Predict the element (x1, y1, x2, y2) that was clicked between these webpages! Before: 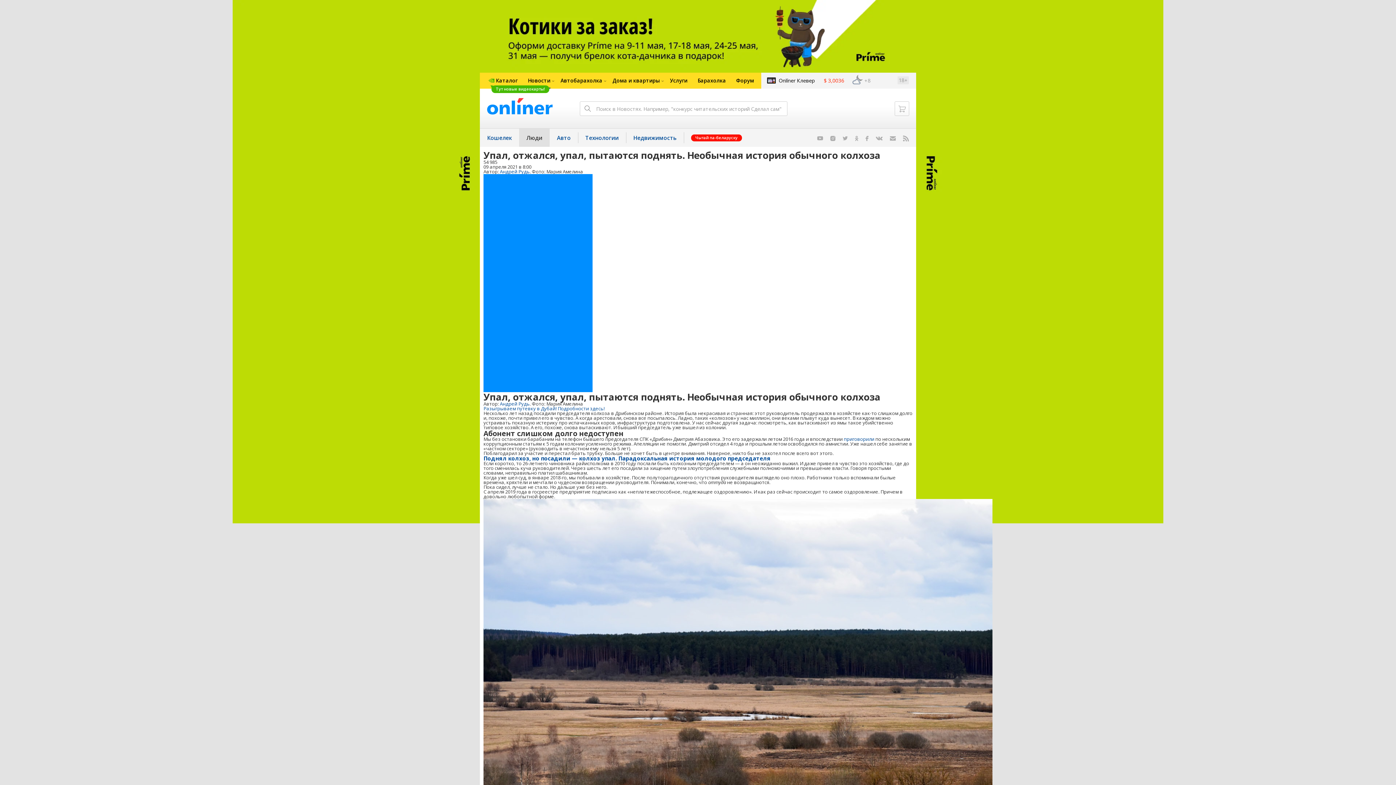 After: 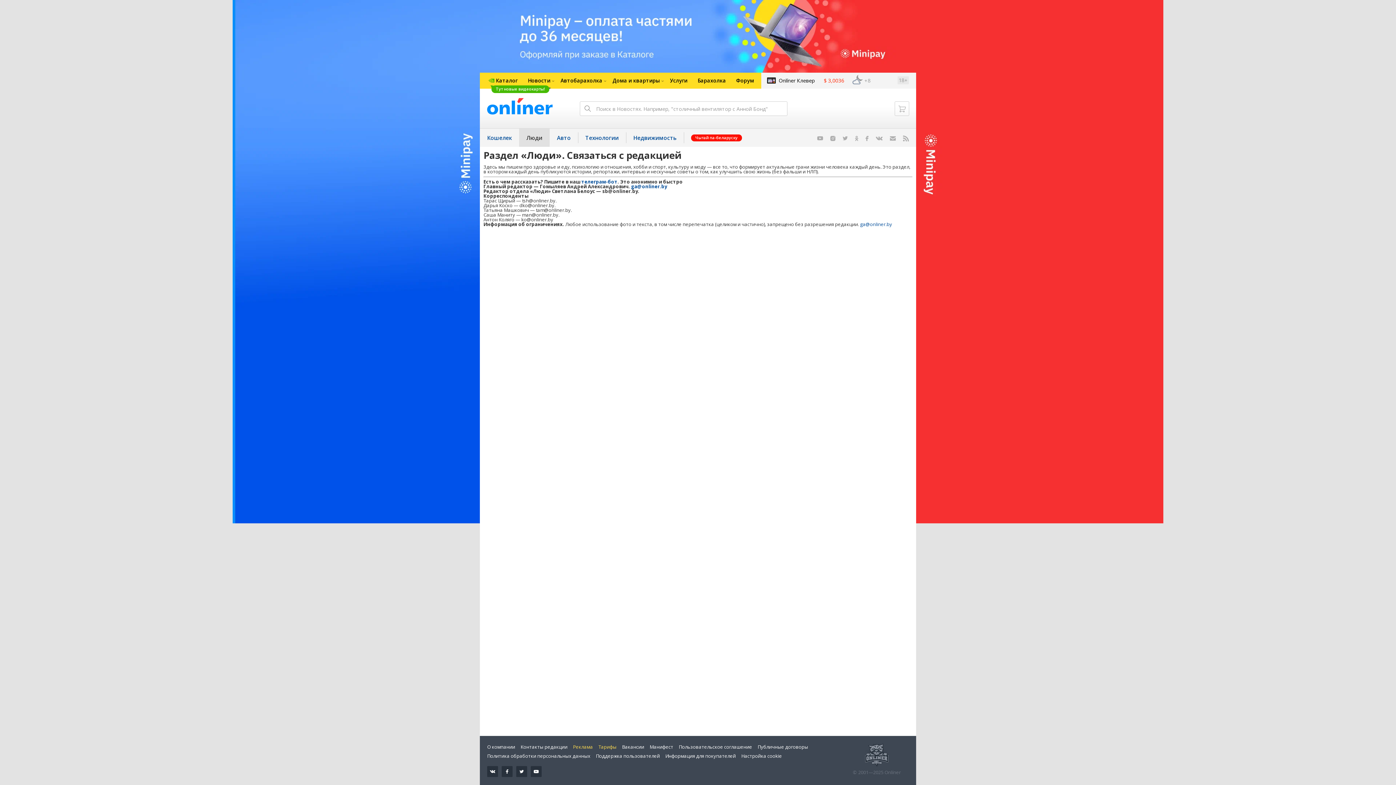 Action: bbox: (882, 128, 903, 146)